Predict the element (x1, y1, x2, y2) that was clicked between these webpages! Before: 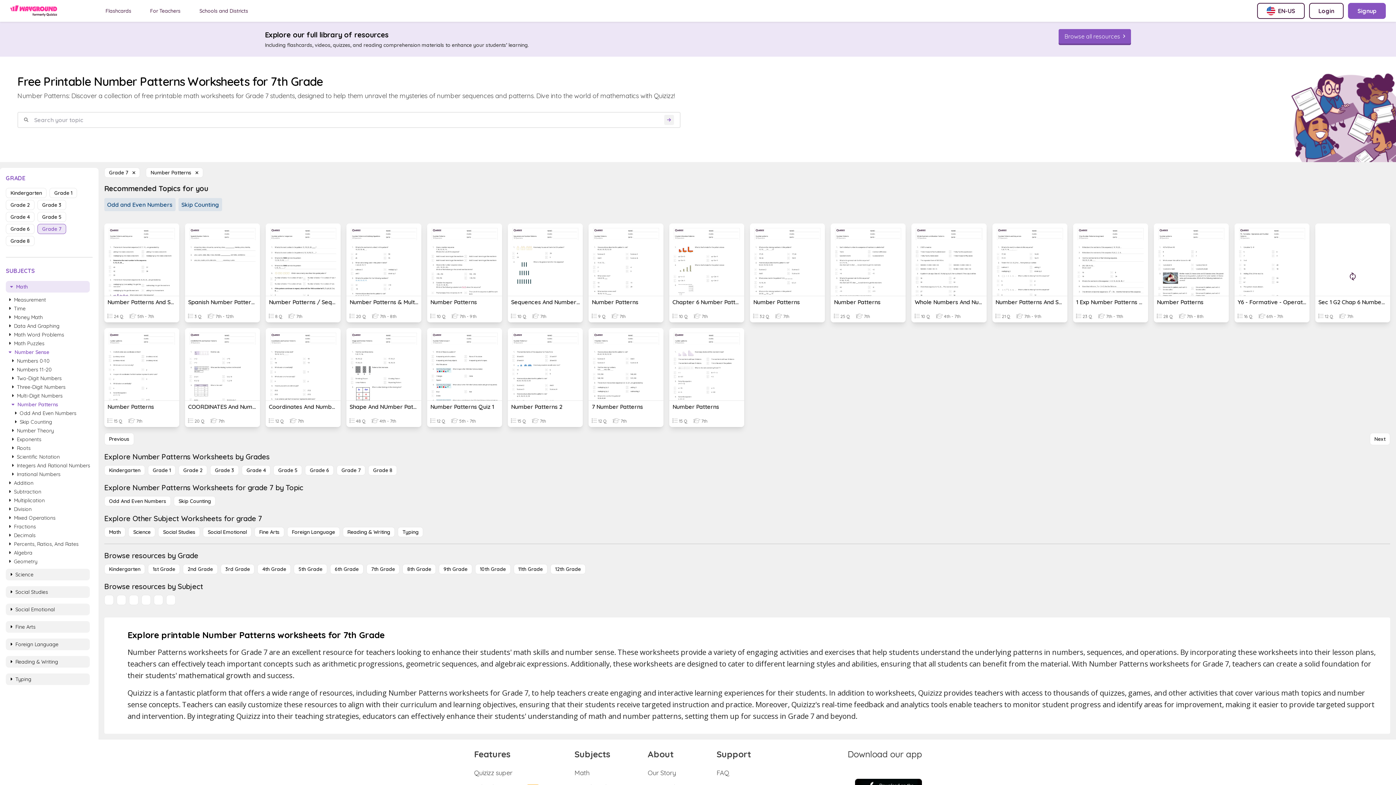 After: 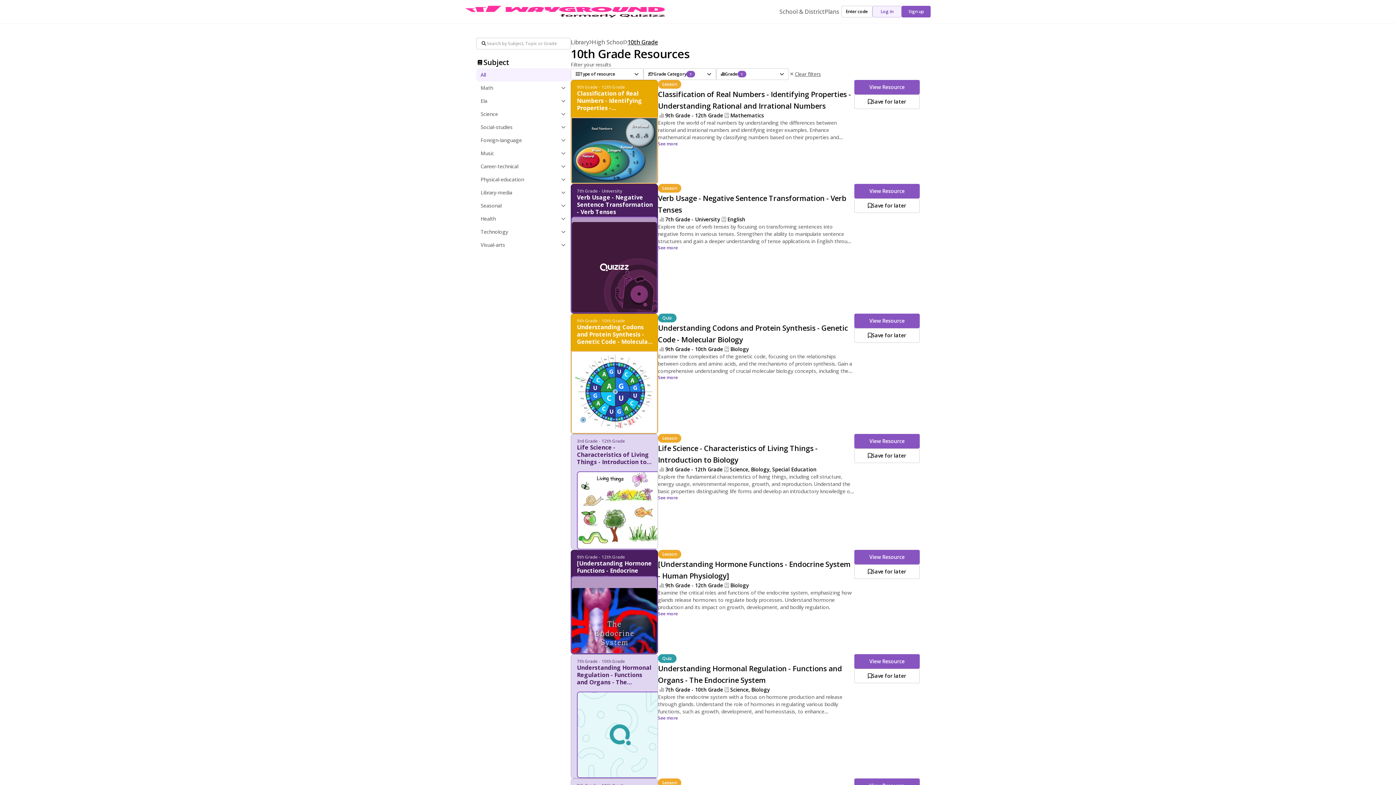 Action: label: 10th Grade bbox: (475, 564, 510, 574)